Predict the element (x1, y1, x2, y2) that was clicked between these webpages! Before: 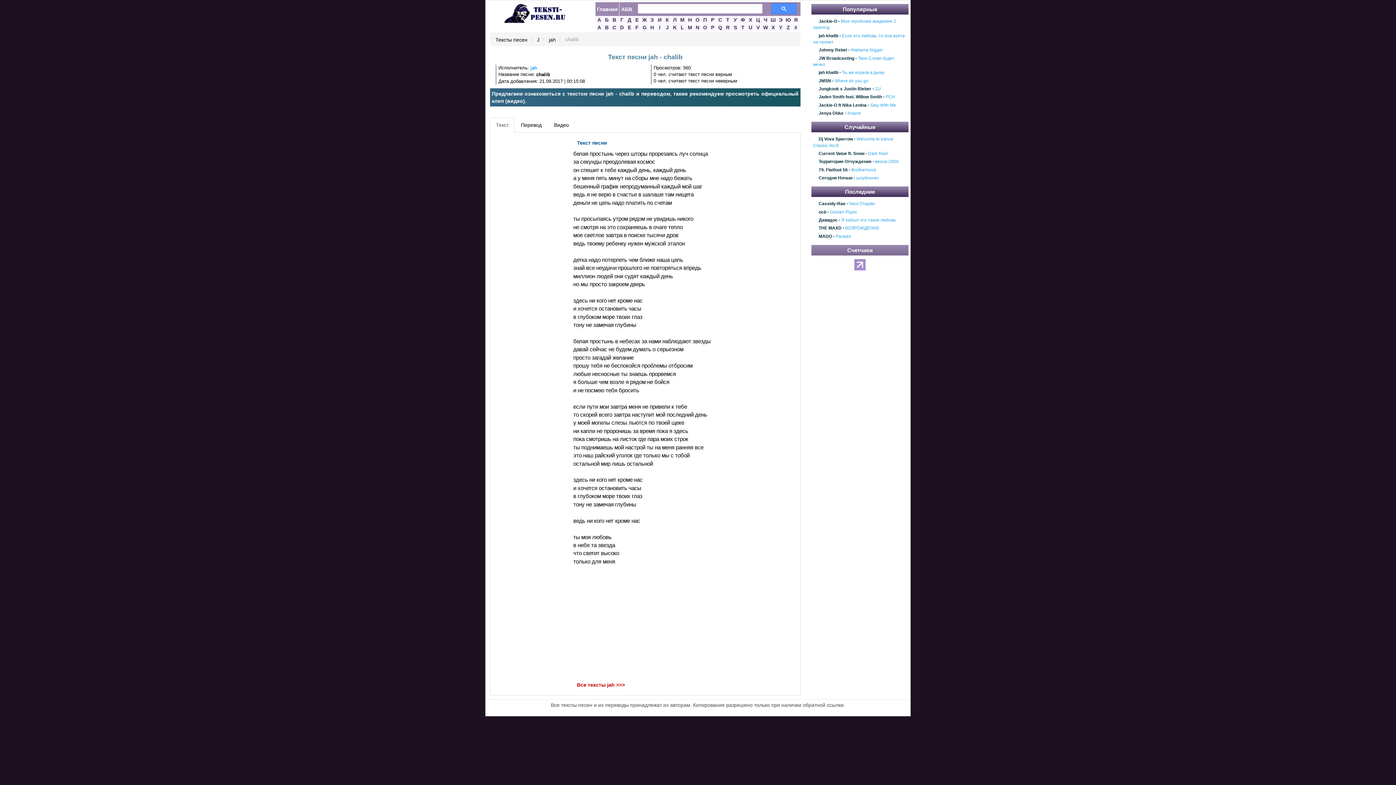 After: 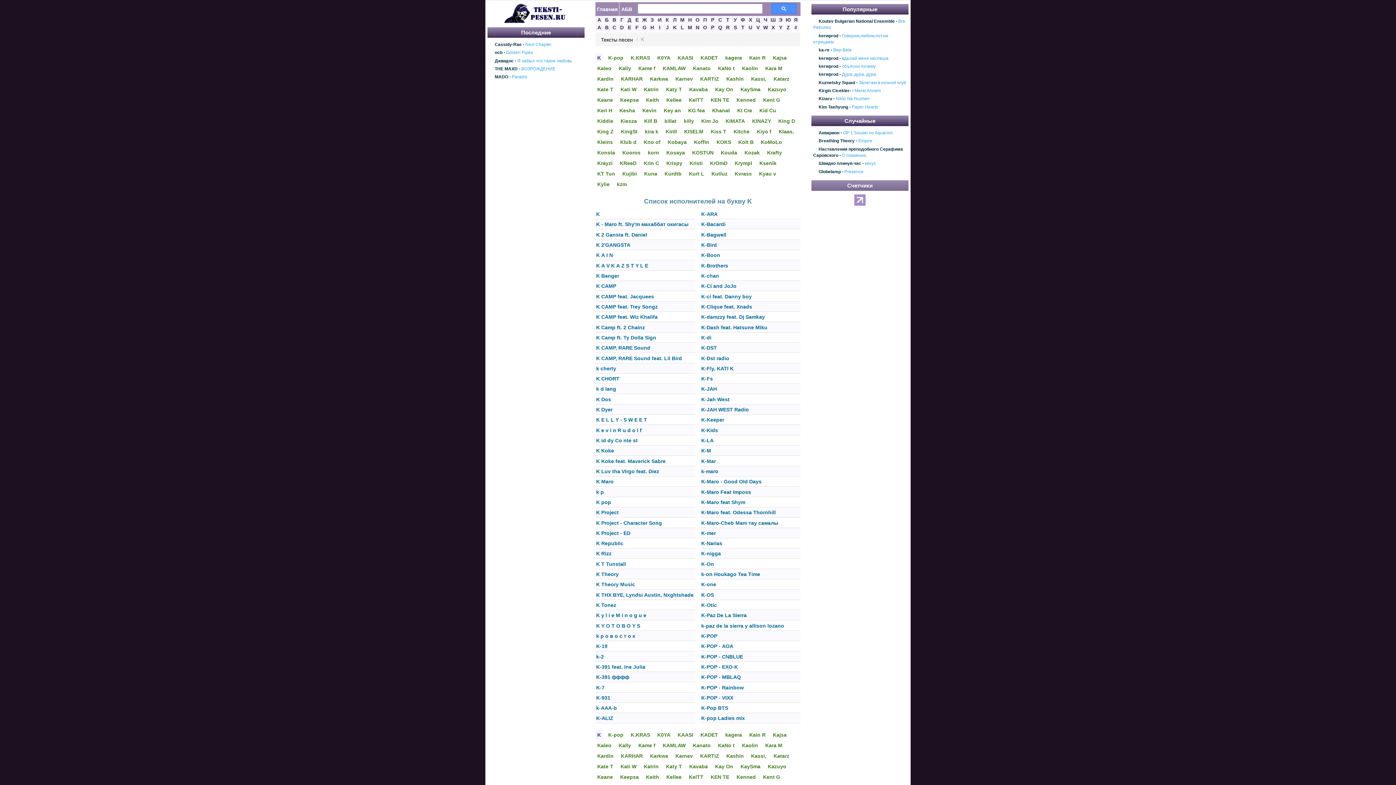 Action: bbox: (673, 24, 676, 30) label: K